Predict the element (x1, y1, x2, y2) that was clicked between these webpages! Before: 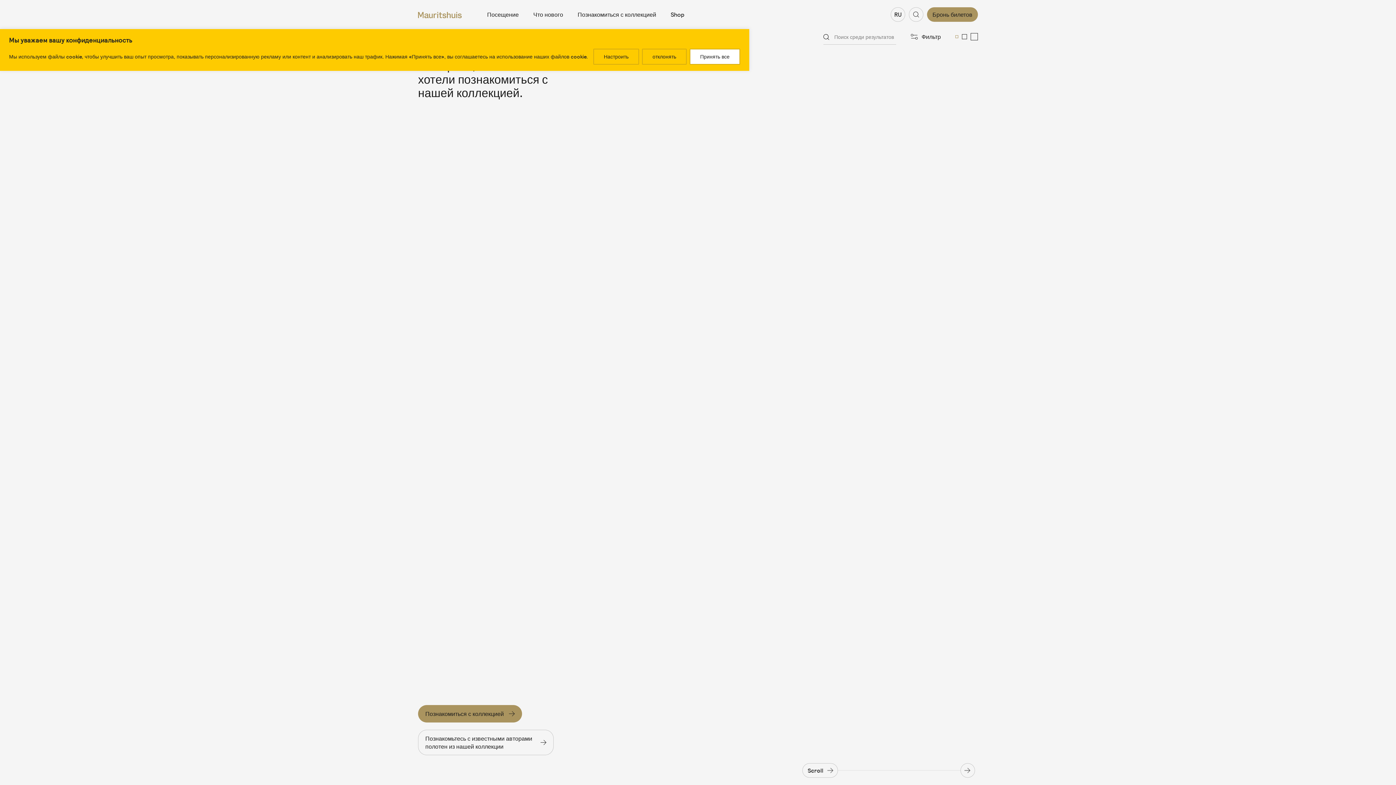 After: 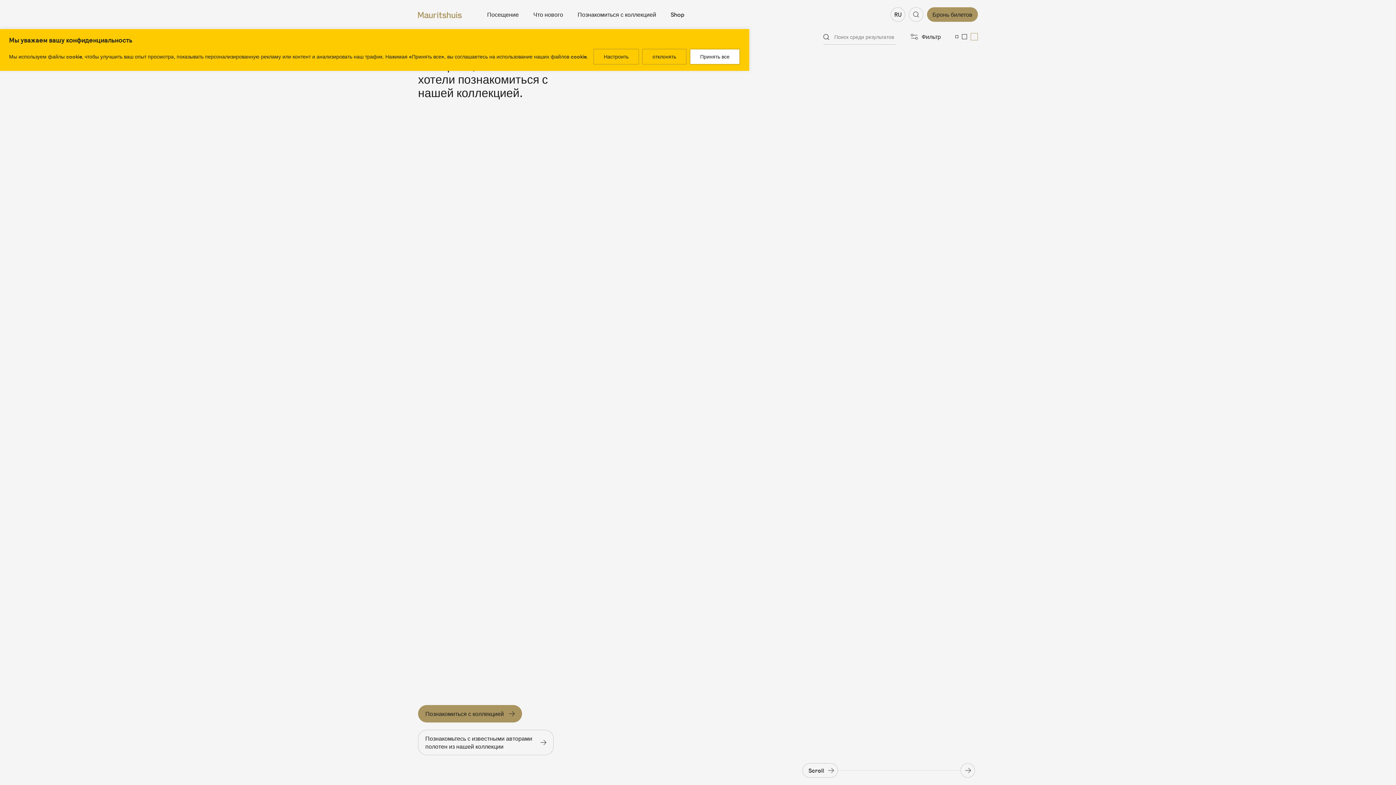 Action: bbox: (970, 33, 978, 40) label: Change the overview of the collection to large view